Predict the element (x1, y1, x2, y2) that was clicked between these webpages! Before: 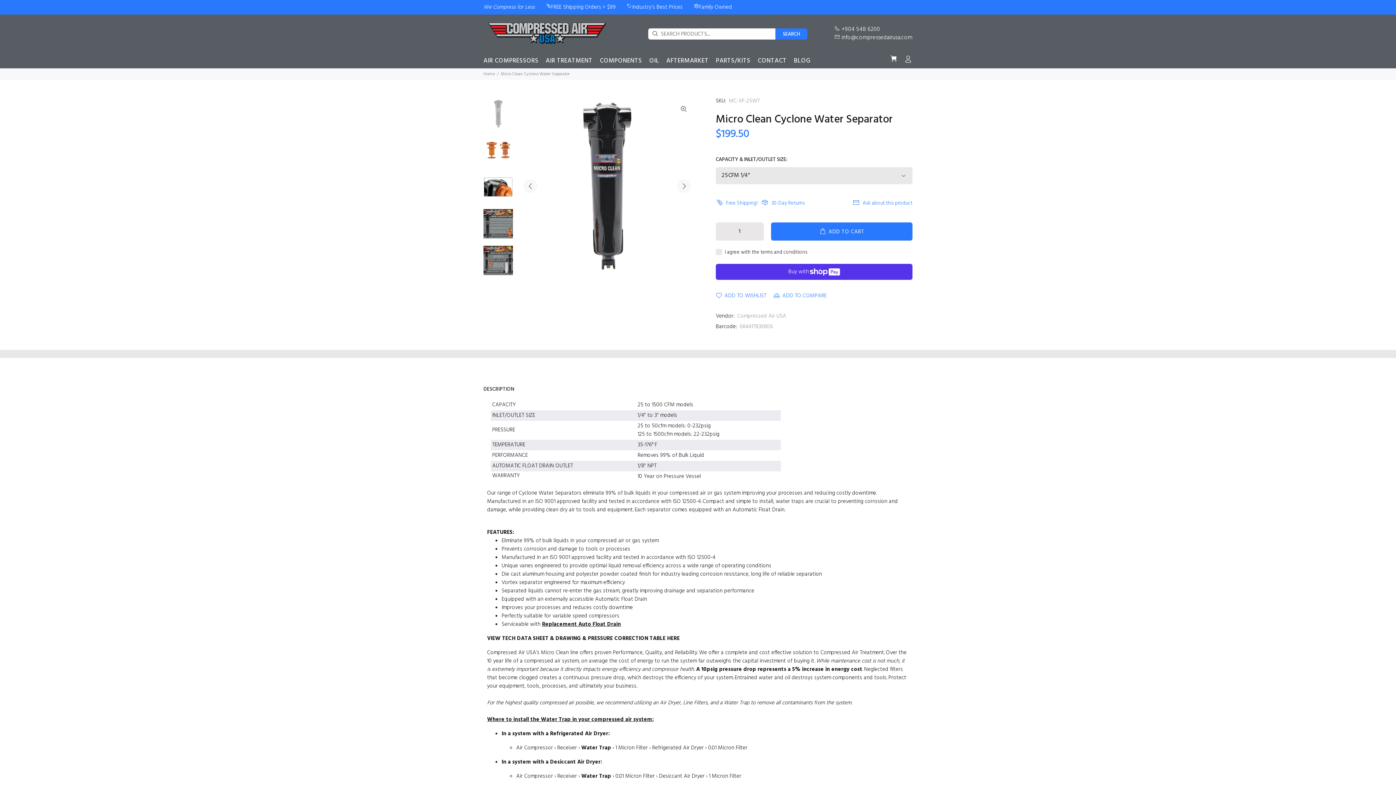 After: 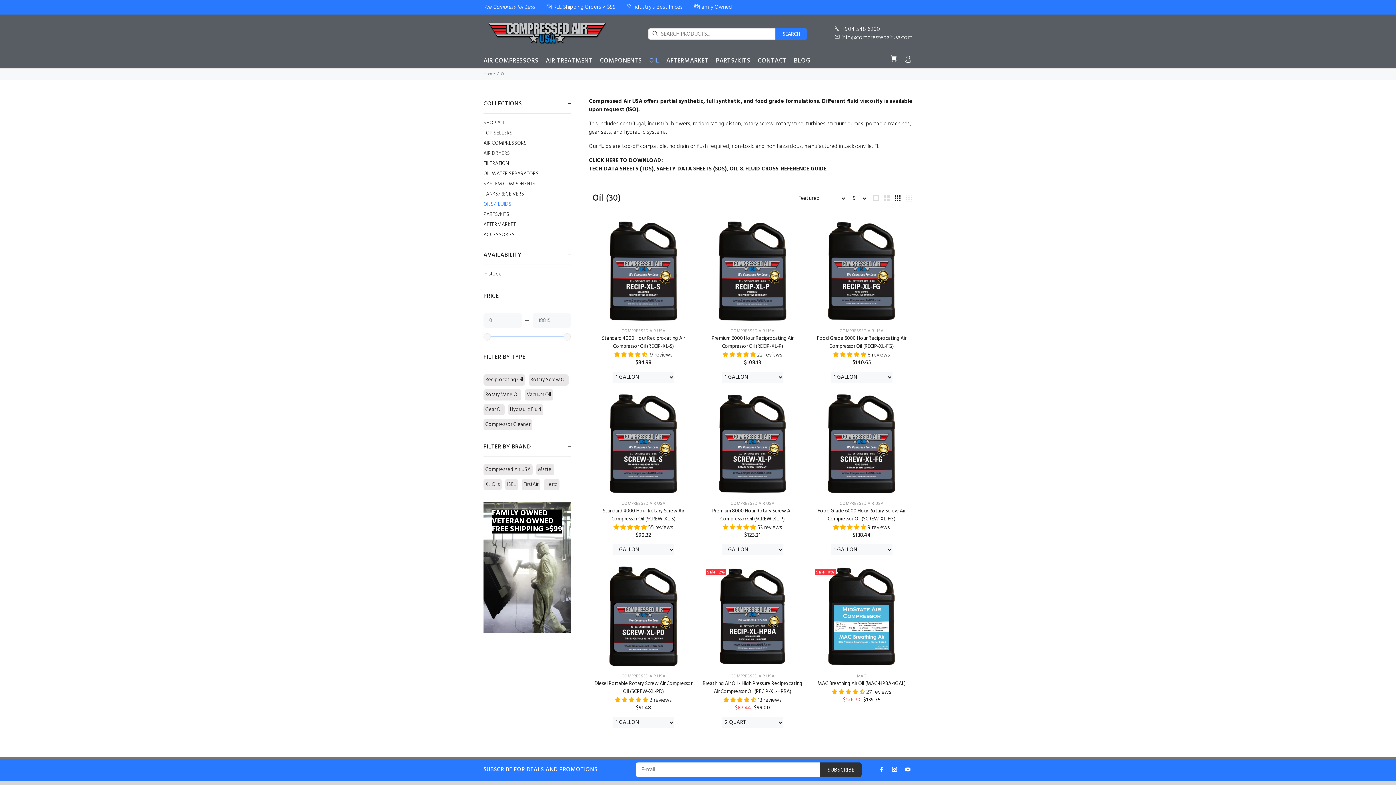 Action: bbox: (645, 53, 662, 68) label: OIL